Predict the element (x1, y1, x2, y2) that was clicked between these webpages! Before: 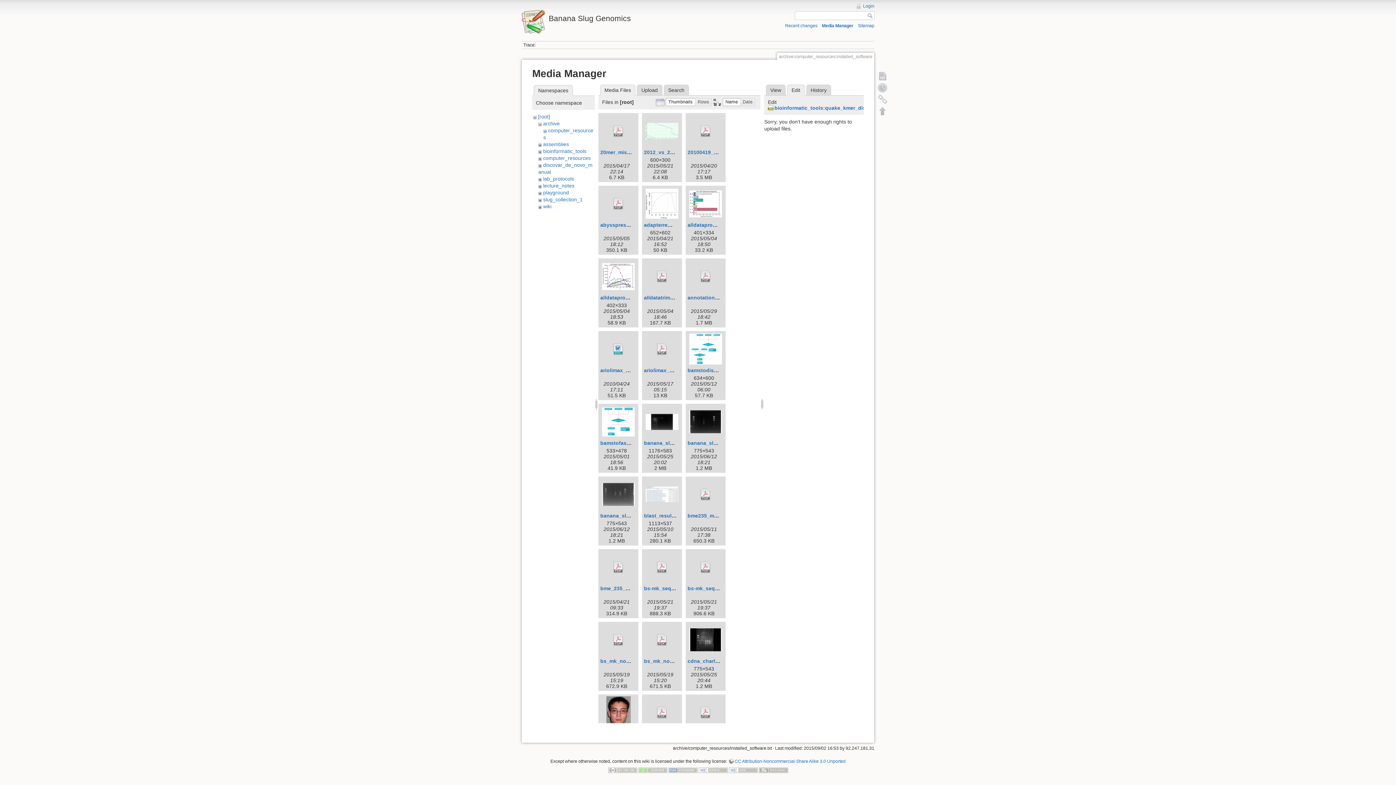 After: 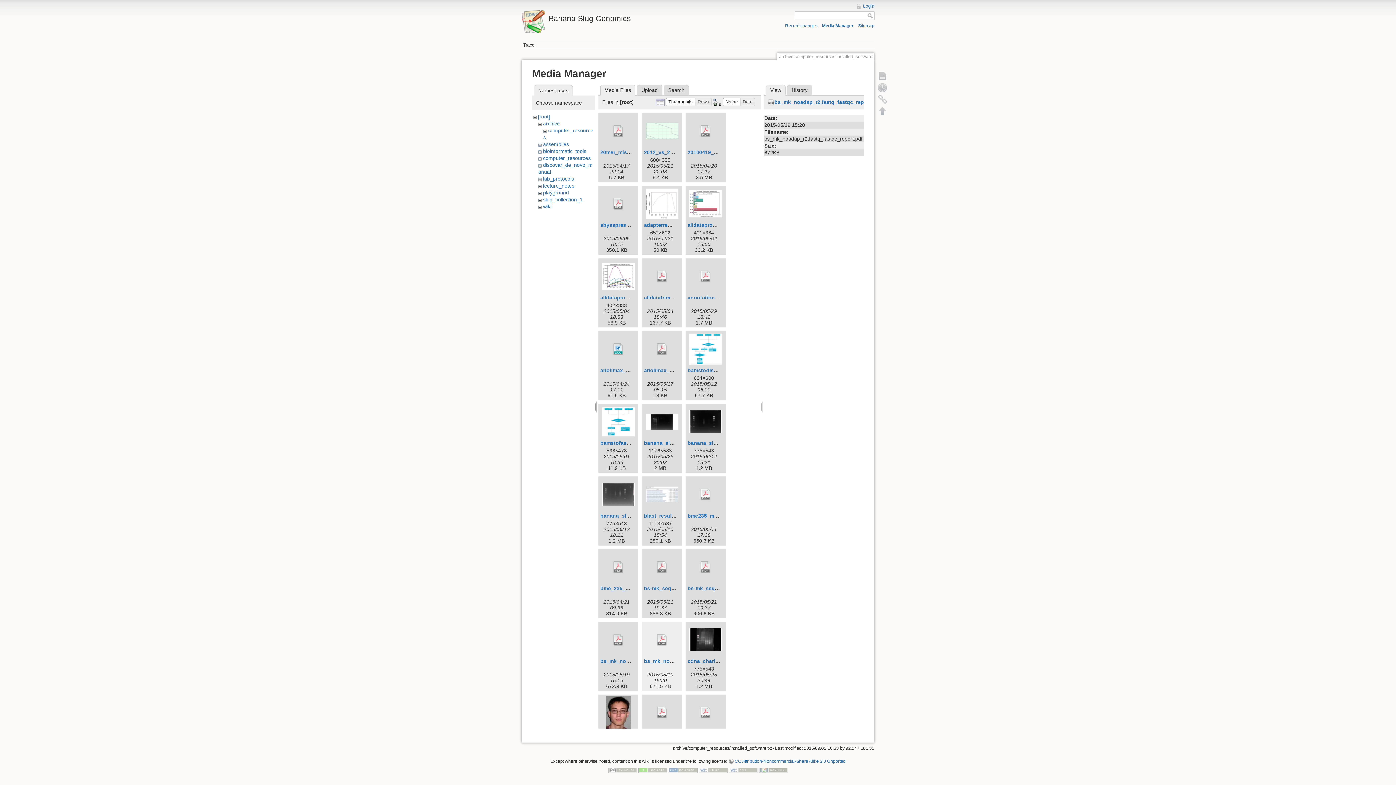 Action: bbox: (644, 623, 680, 656)